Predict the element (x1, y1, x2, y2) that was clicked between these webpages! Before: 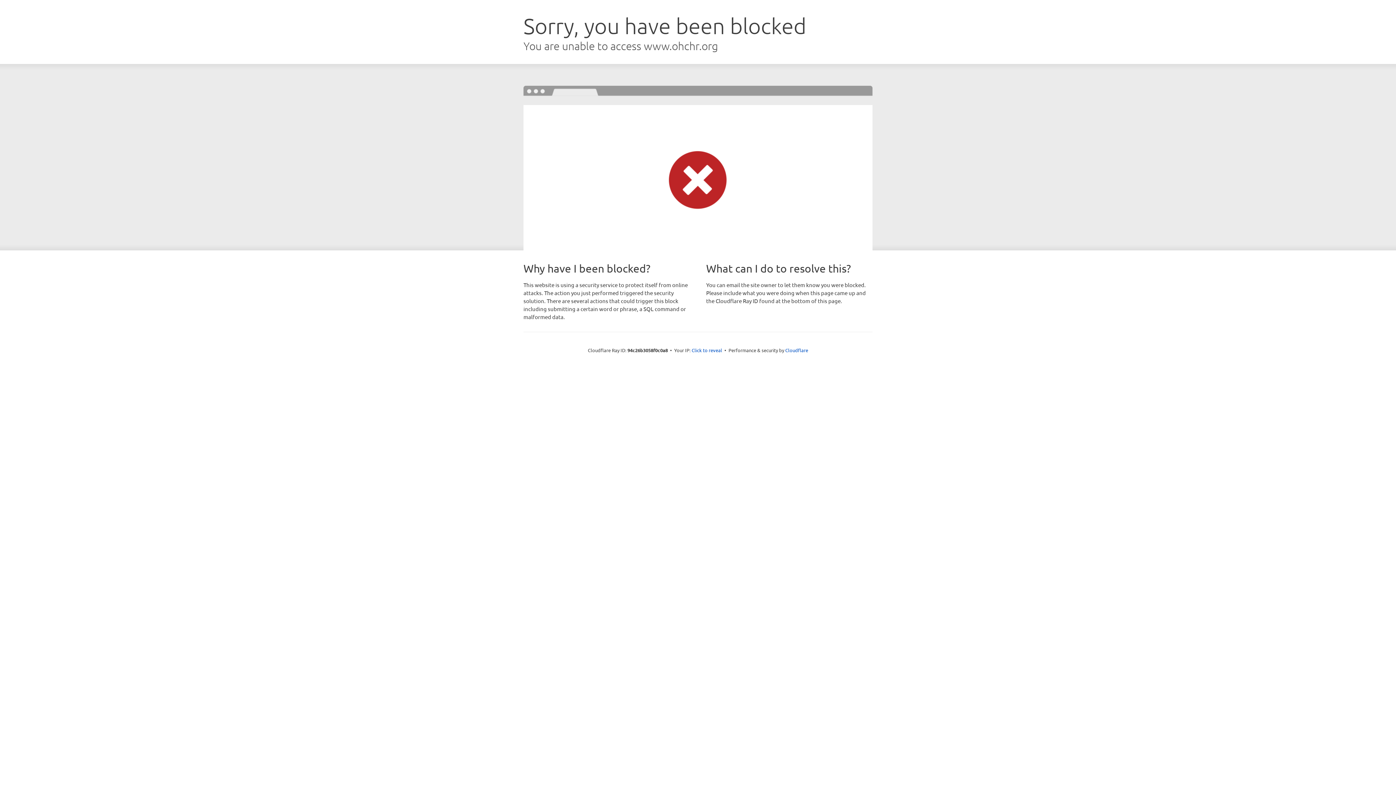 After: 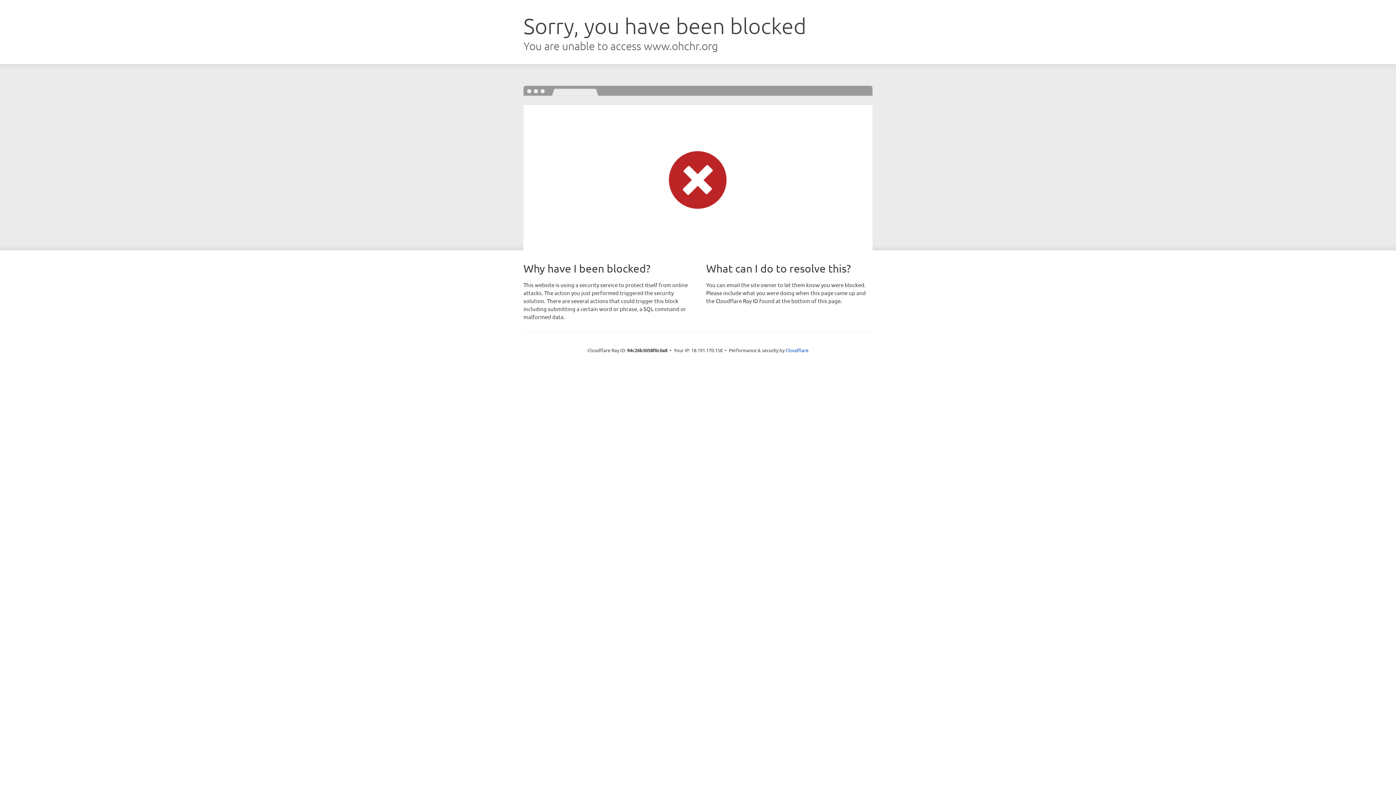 Action: label: Click to reveal bbox: (691, 346, 722, 353)